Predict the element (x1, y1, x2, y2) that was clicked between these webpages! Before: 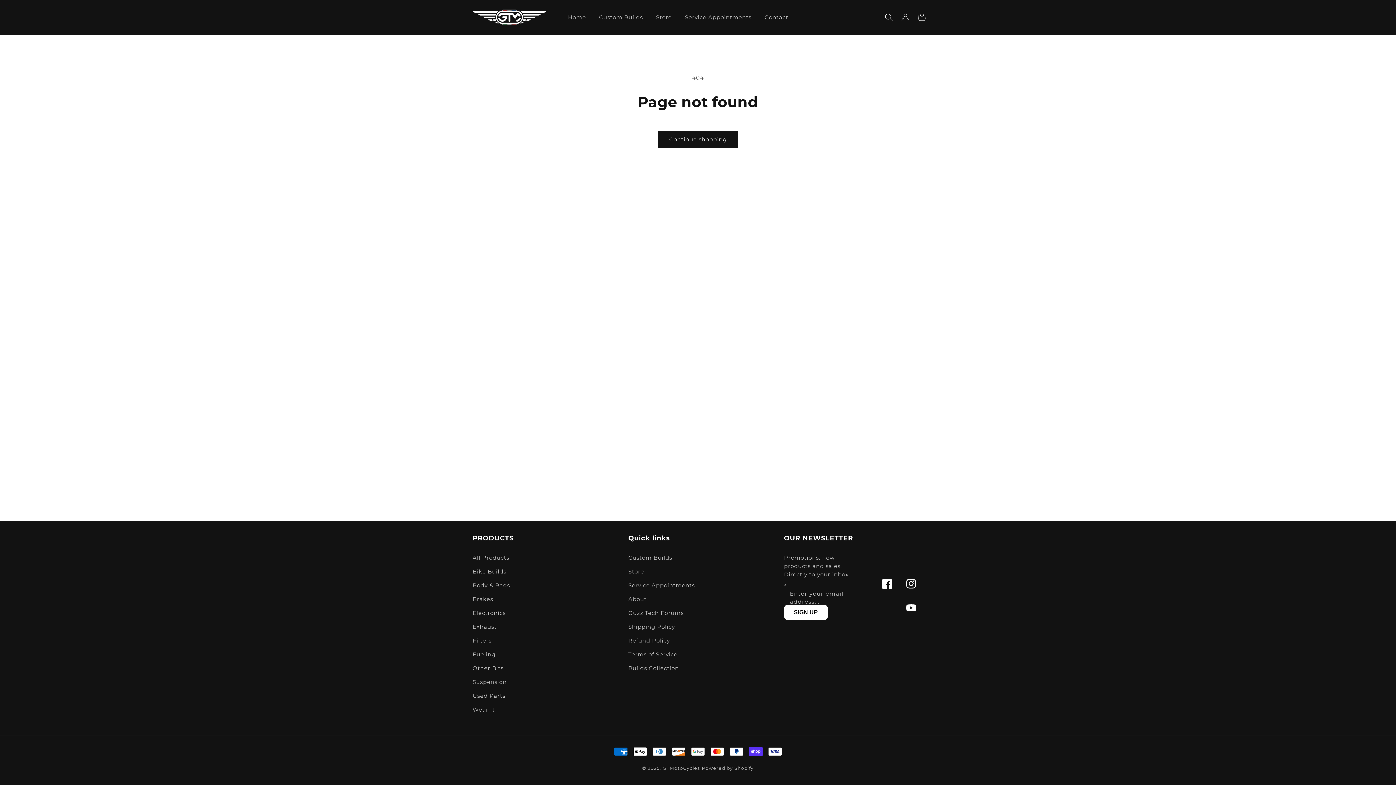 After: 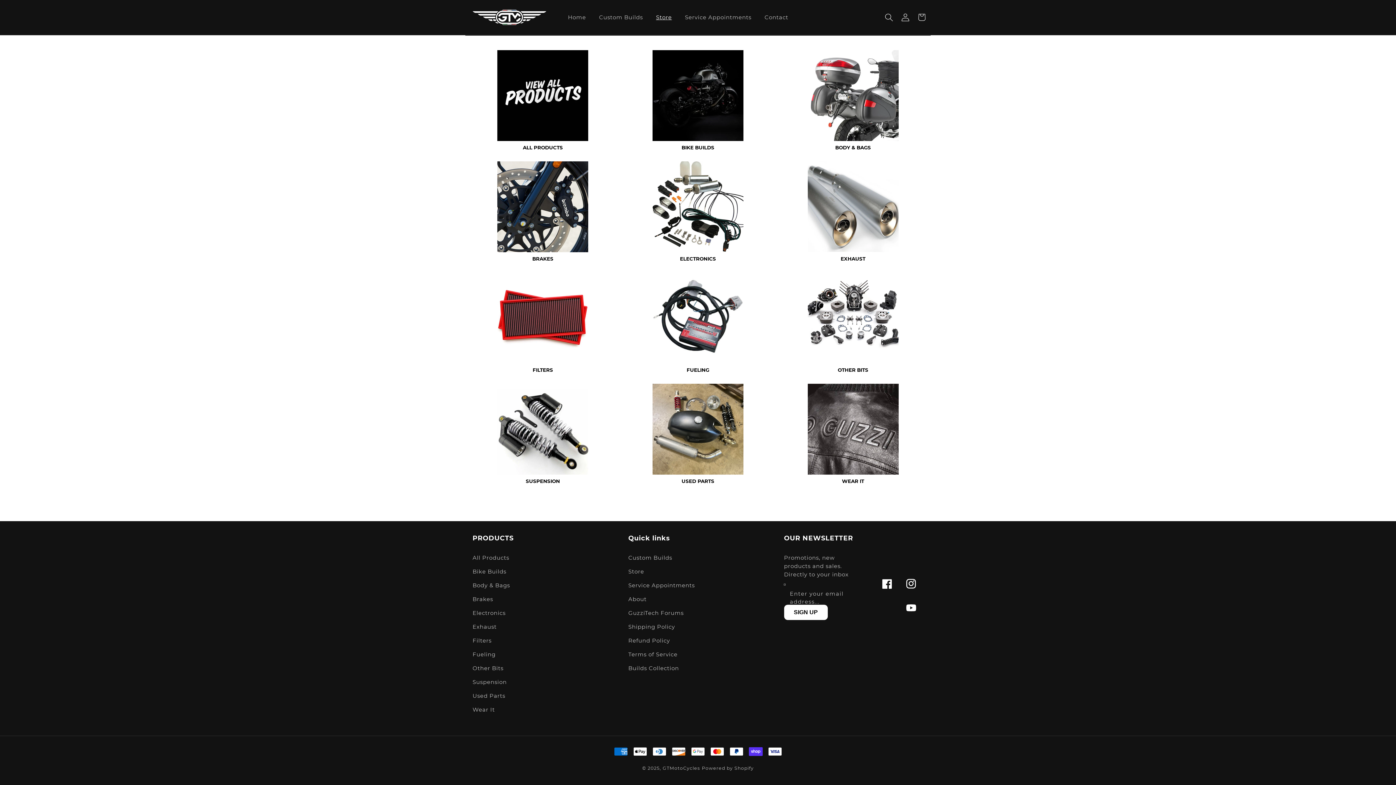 Action: label: Store bbox: (649, 7, 678, 27)